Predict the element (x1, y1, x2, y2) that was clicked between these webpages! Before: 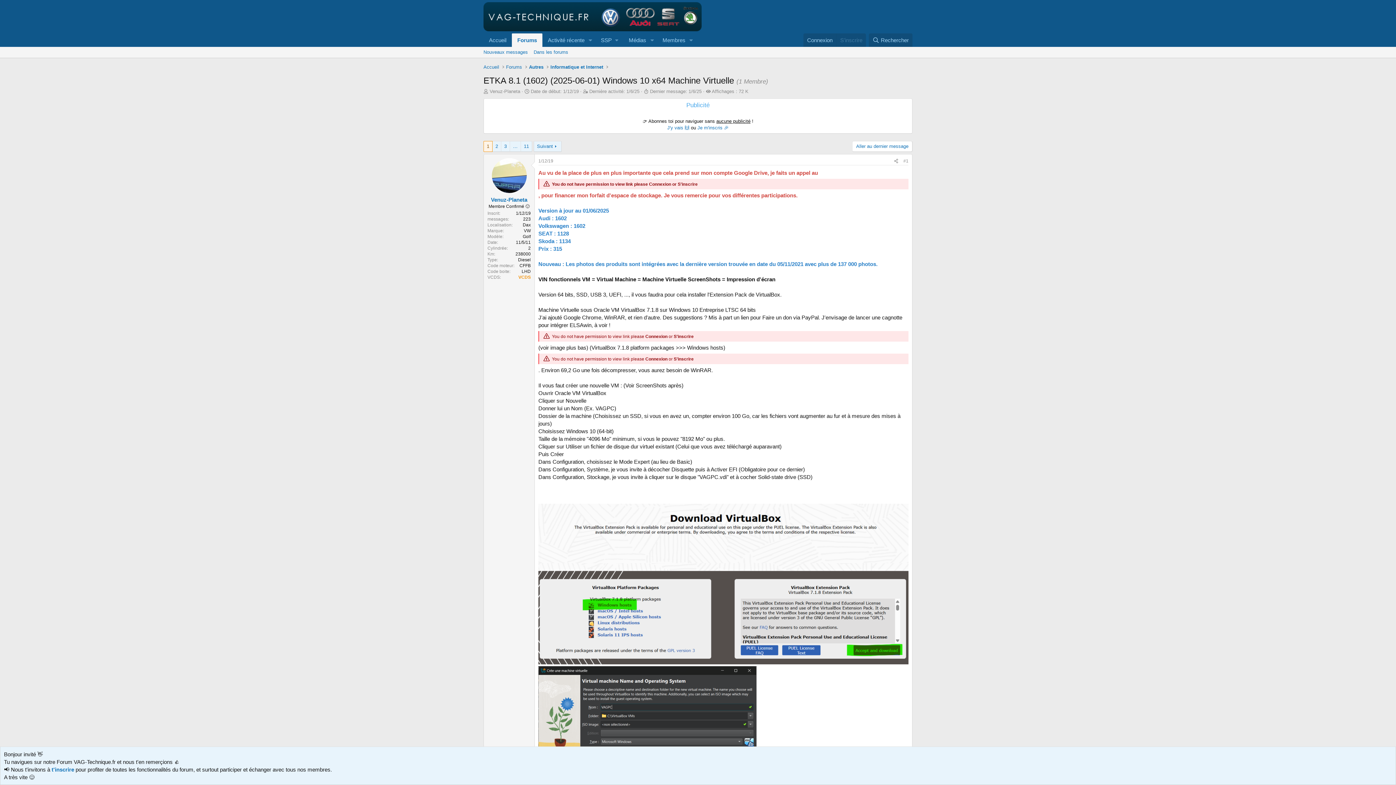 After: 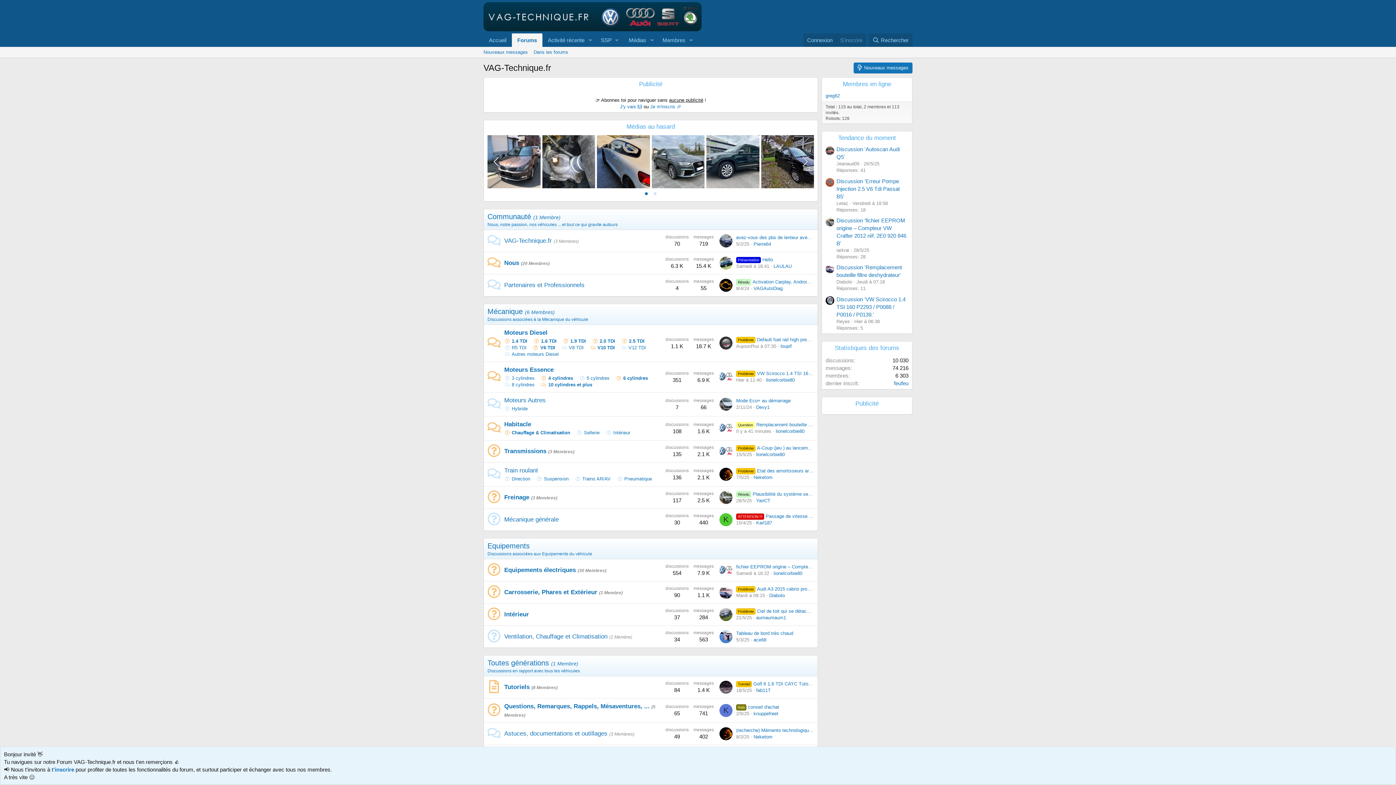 Action: label: Accueil bbox: (481, 60, 501, 73)